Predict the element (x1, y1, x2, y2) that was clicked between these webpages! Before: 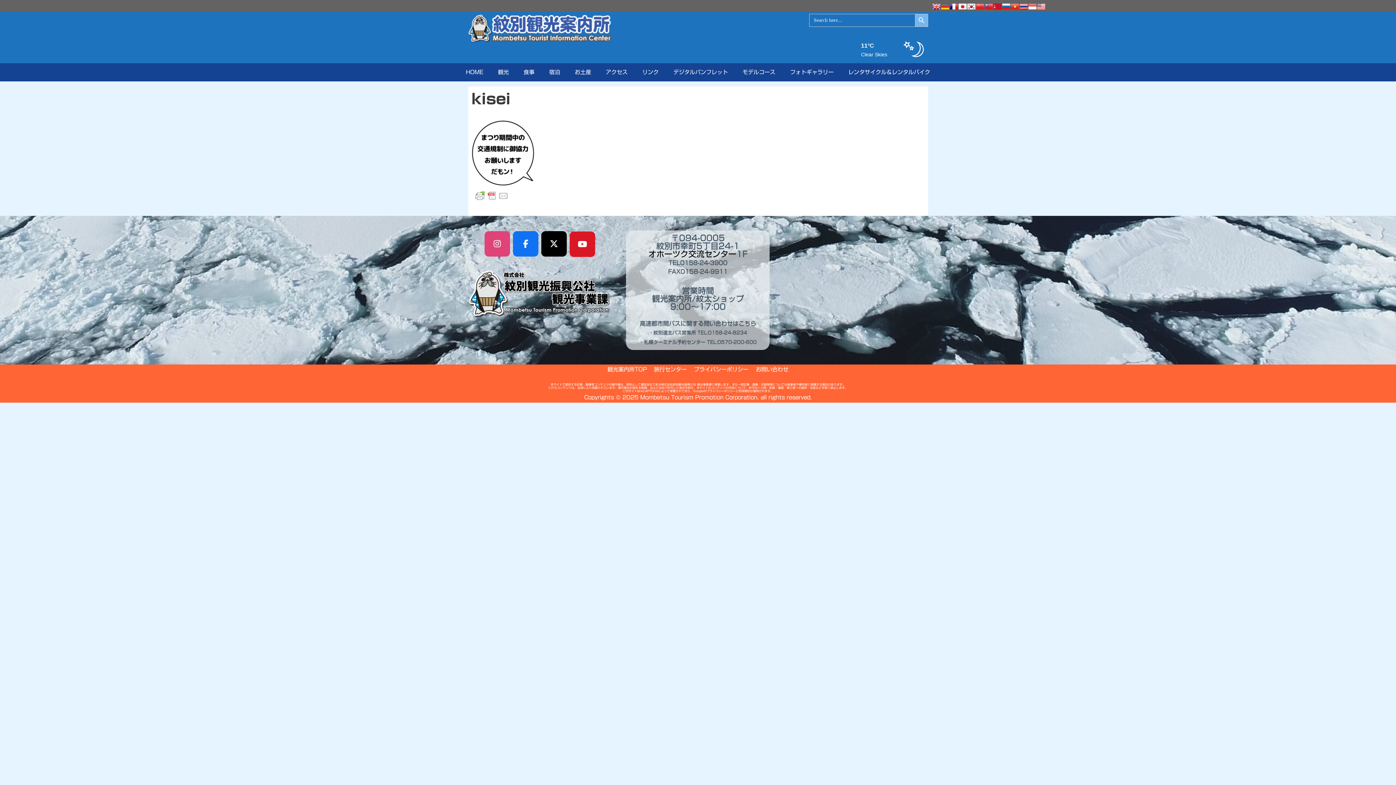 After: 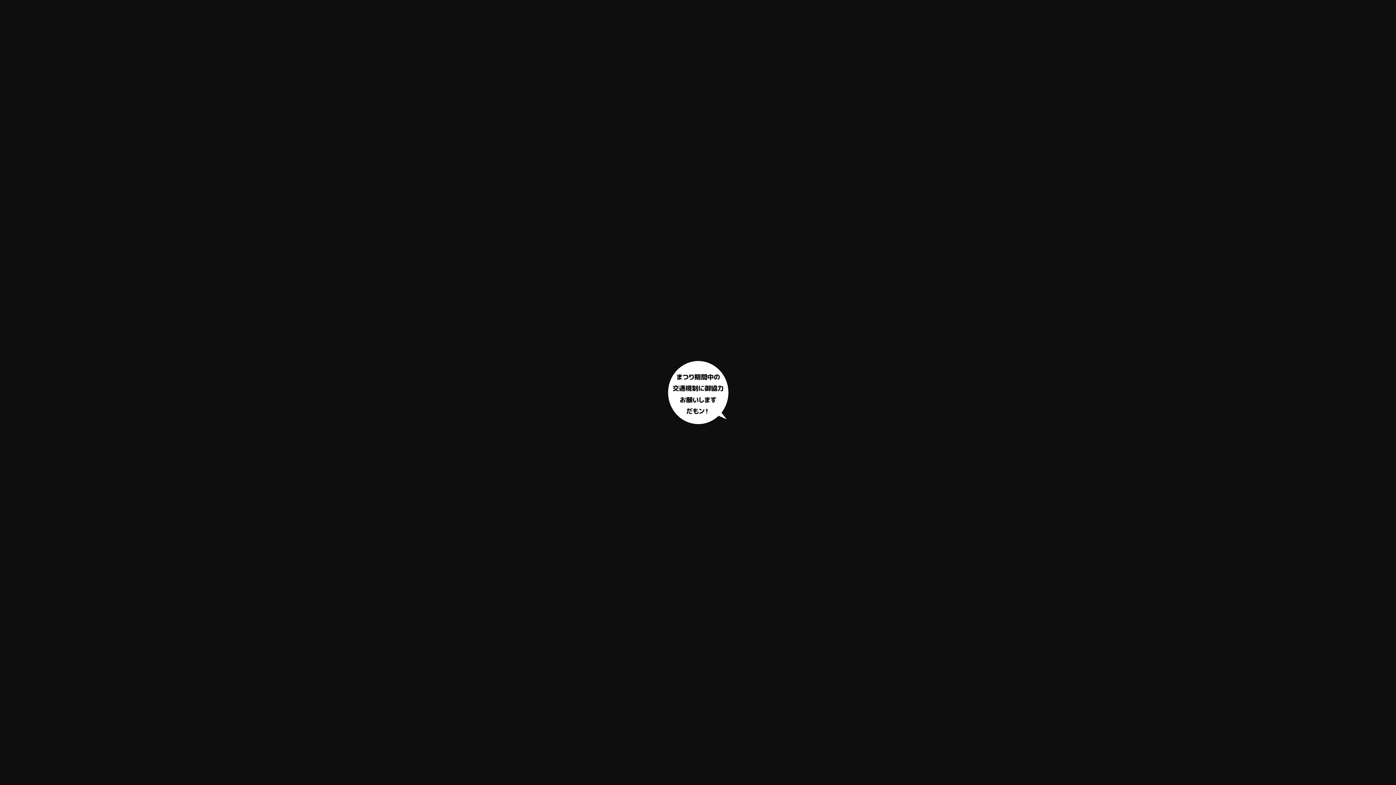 Action: bbox: (471, 180, 534, 186)